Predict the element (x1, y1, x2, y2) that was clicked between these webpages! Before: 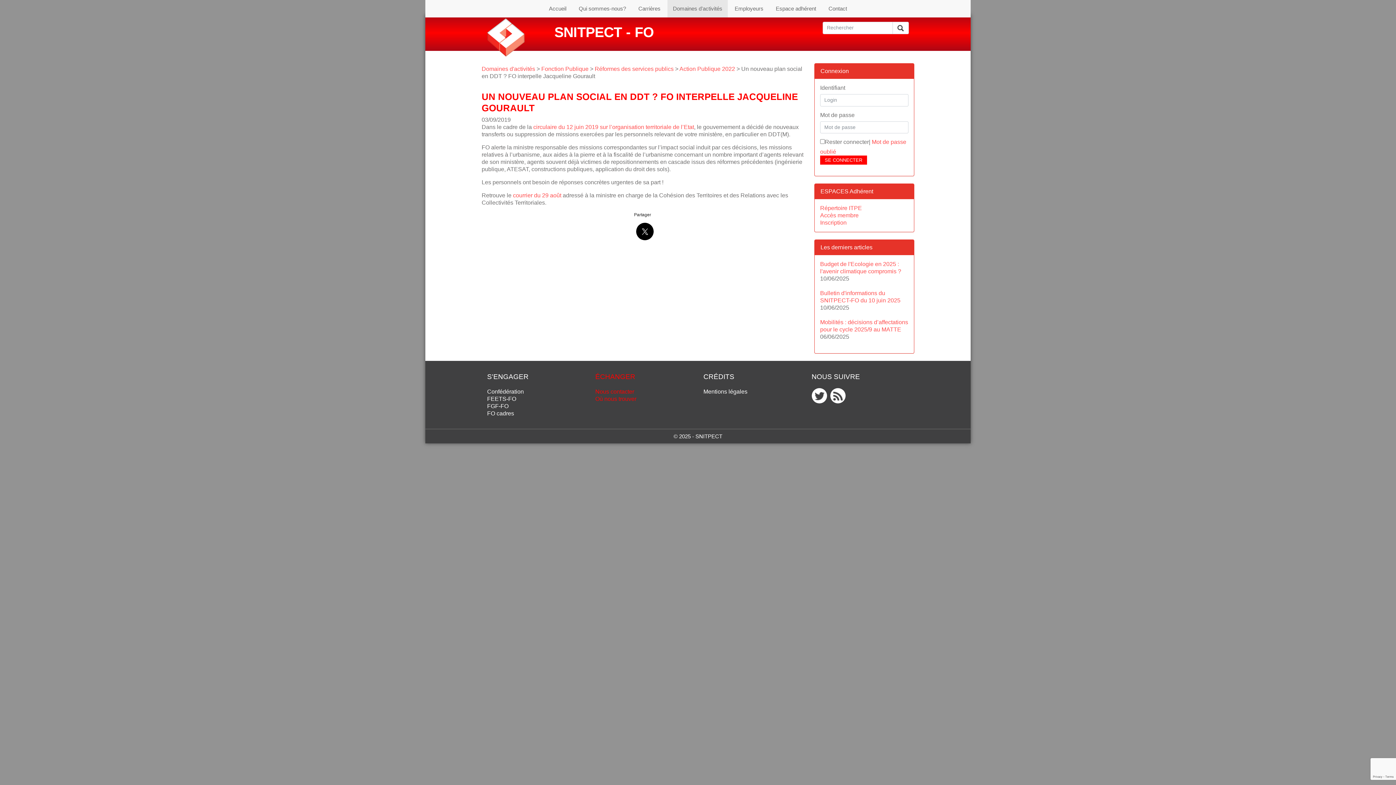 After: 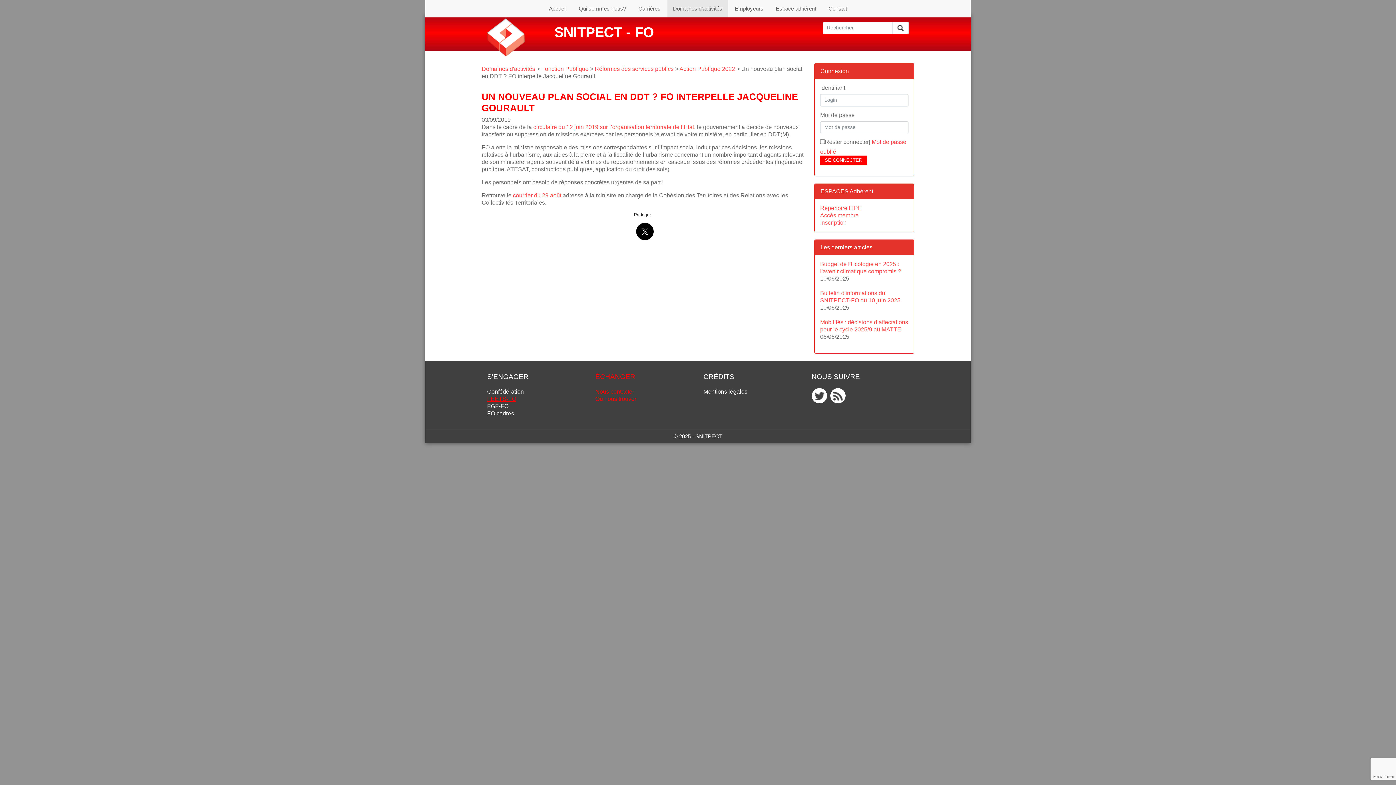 Action: bbox: (487, 396, 516, 402) label: FEETS-FO